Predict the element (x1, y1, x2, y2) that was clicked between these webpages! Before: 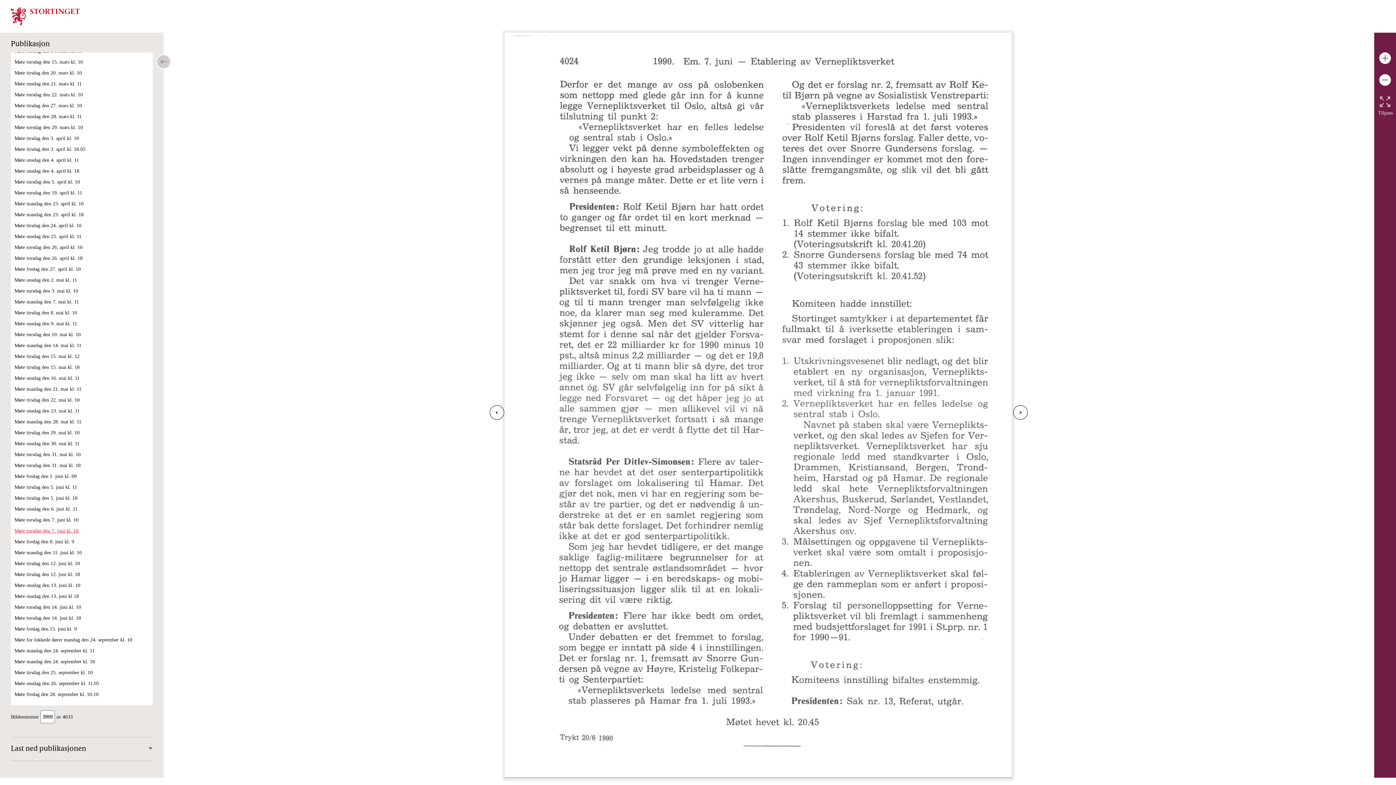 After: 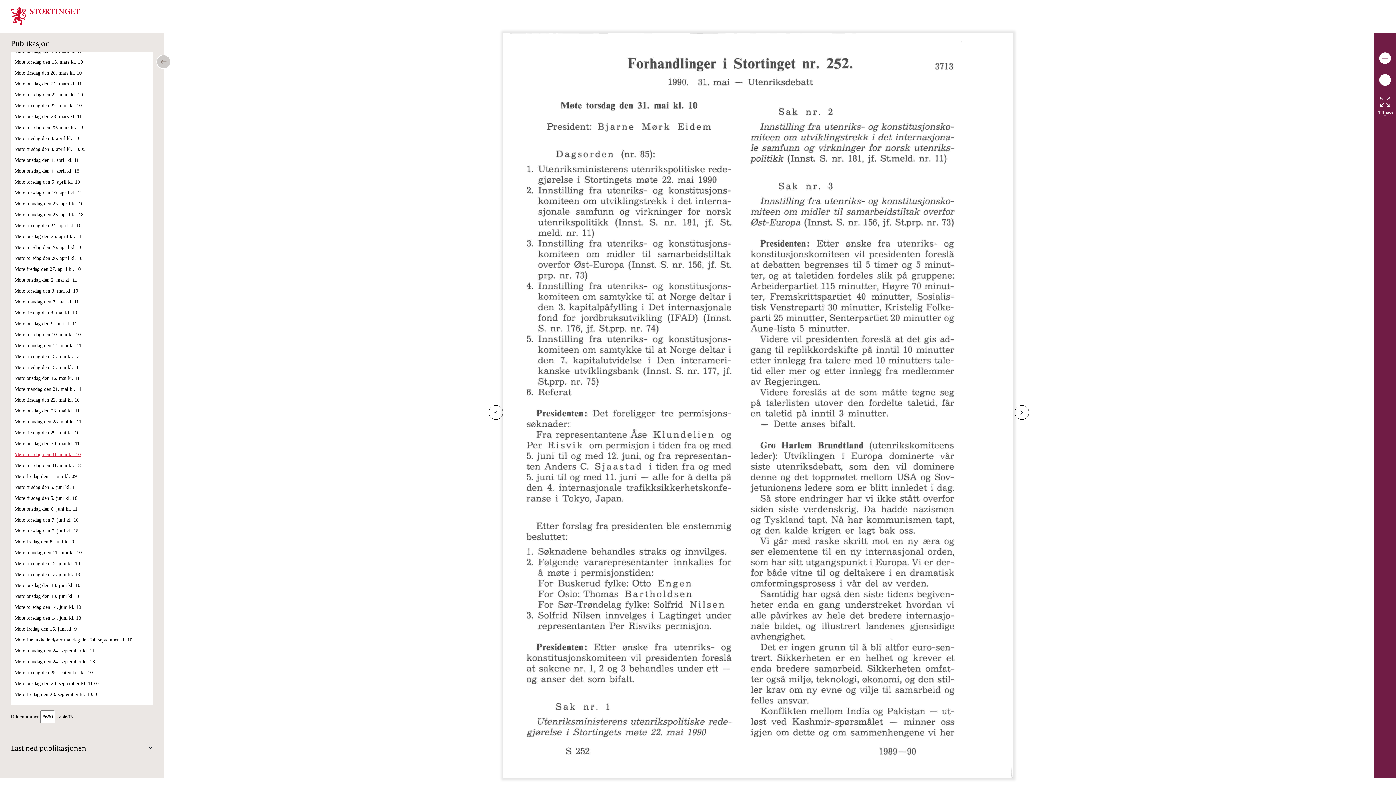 Action: bbox: (14, 452, 80, 457) label: Møte torsdag den 31. mai kl. 10